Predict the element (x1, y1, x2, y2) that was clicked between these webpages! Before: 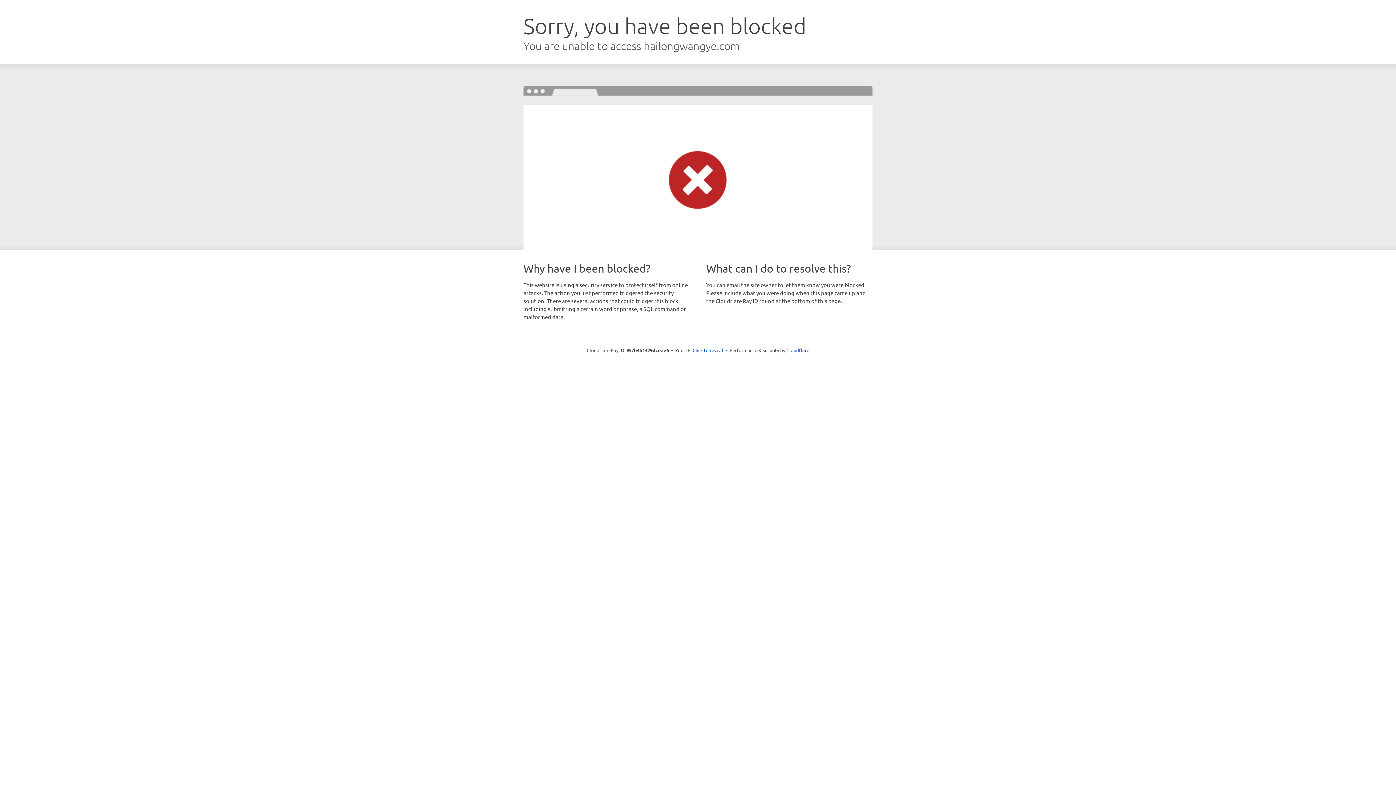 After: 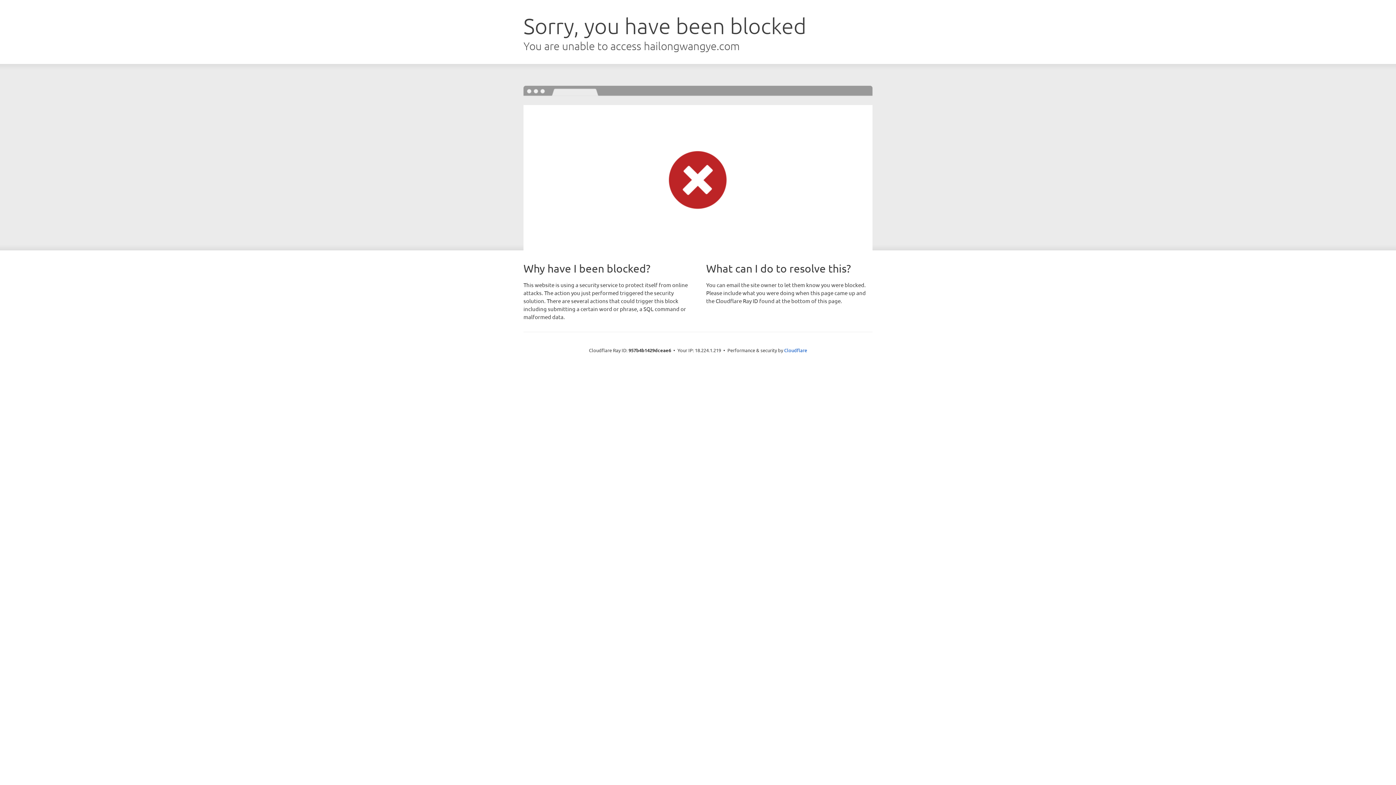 Action: label: Click to reveal bbox: (692, 346, 723, 353)